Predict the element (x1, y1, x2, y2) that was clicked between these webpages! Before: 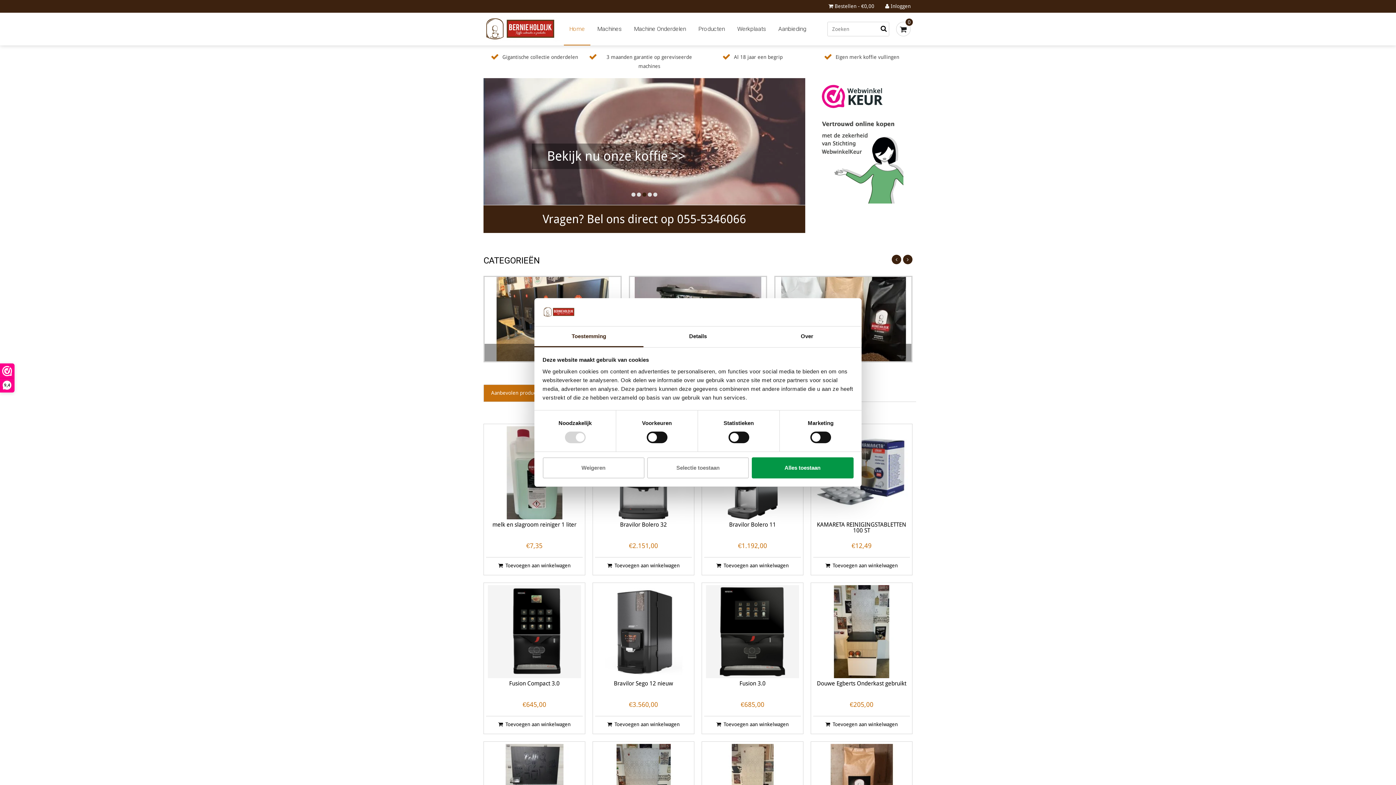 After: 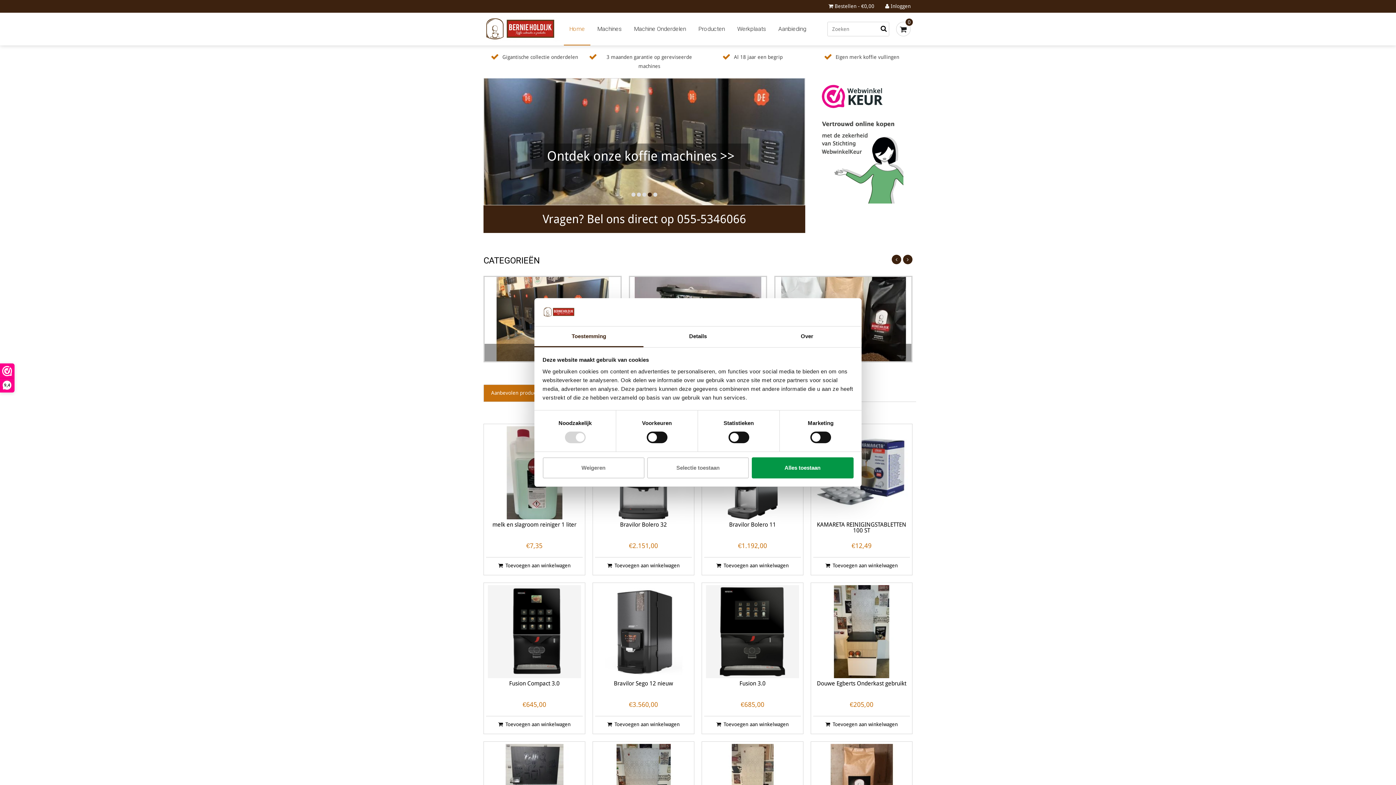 Action: label: Aanbevolen producten bbox: (483, 384, 551, 401)